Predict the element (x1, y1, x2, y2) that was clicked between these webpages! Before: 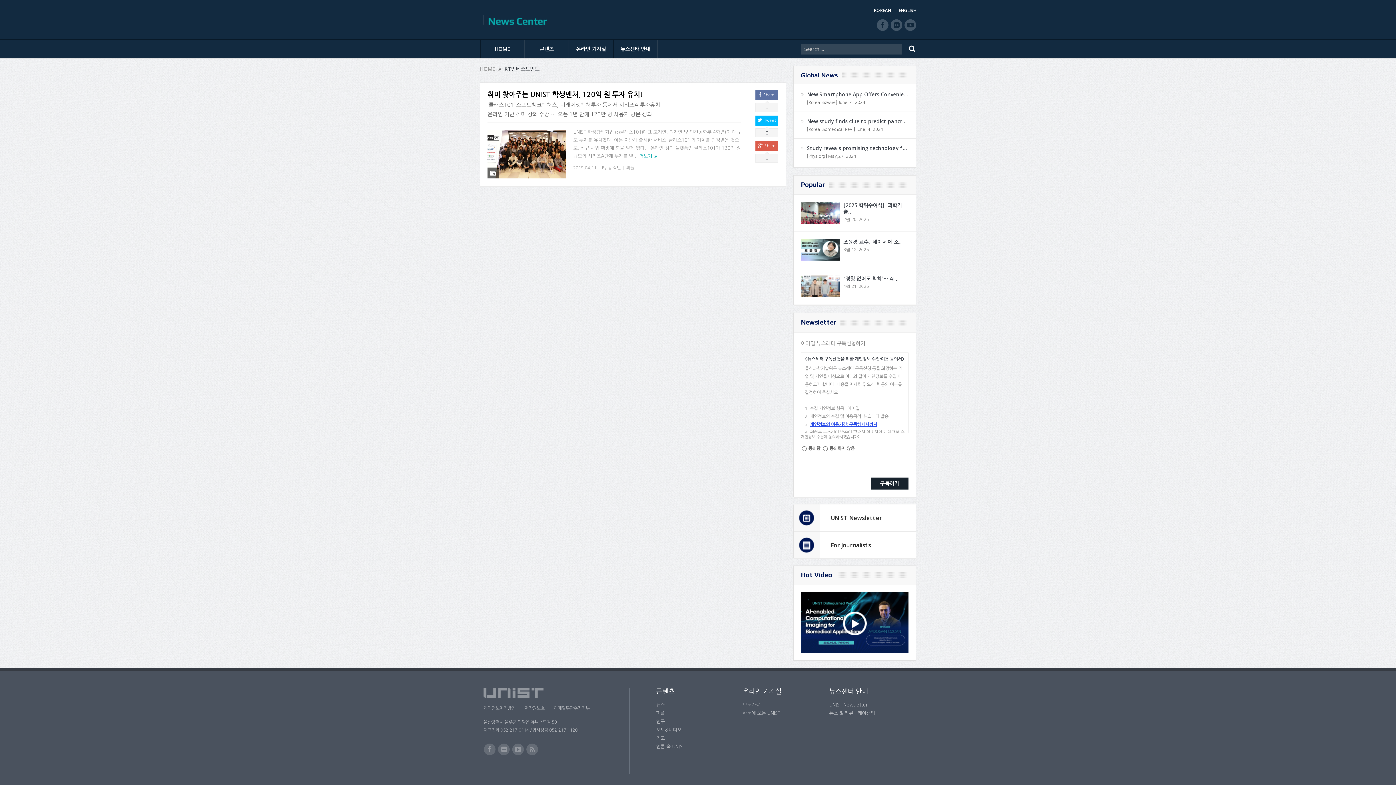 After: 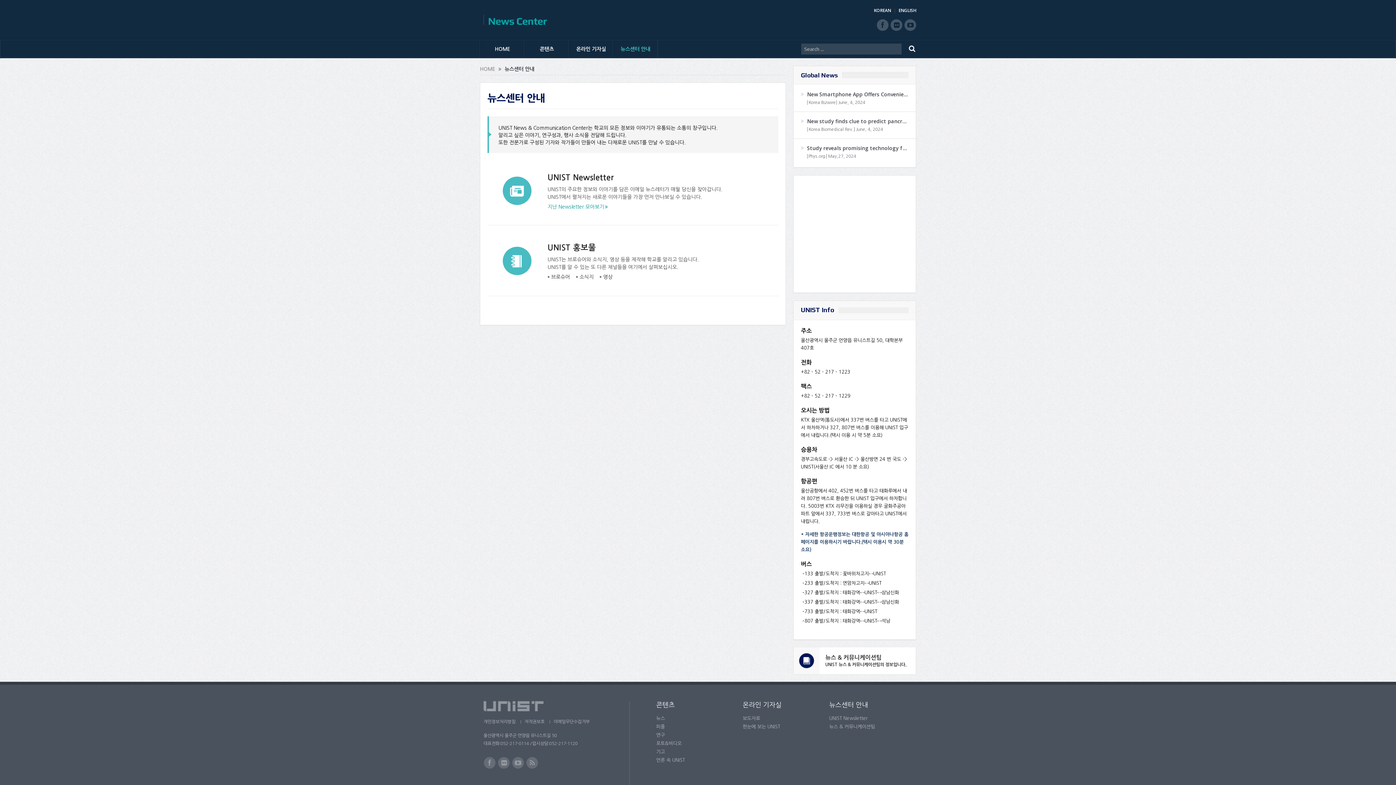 Action: label: 뉴스센터 안내 bbox: (829, 688, 868, 696)